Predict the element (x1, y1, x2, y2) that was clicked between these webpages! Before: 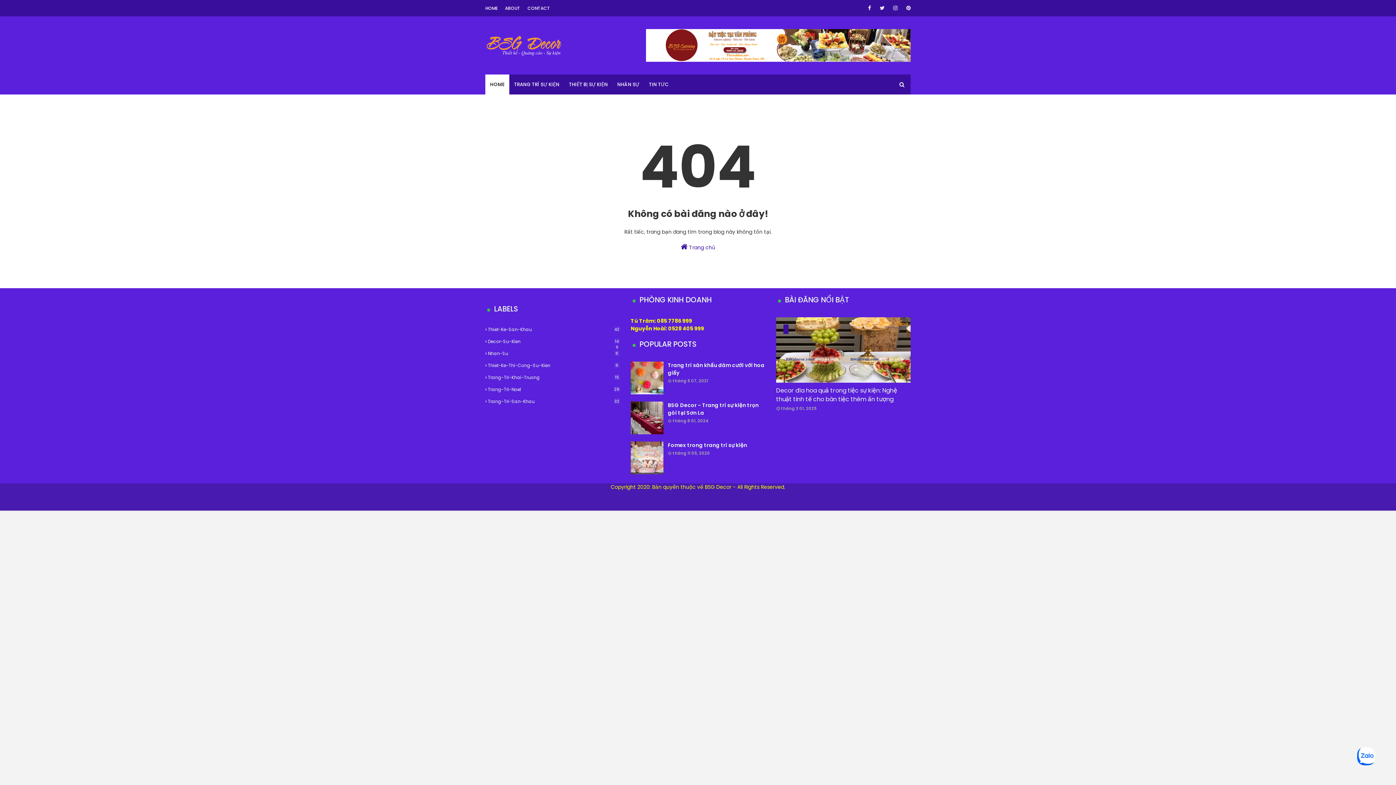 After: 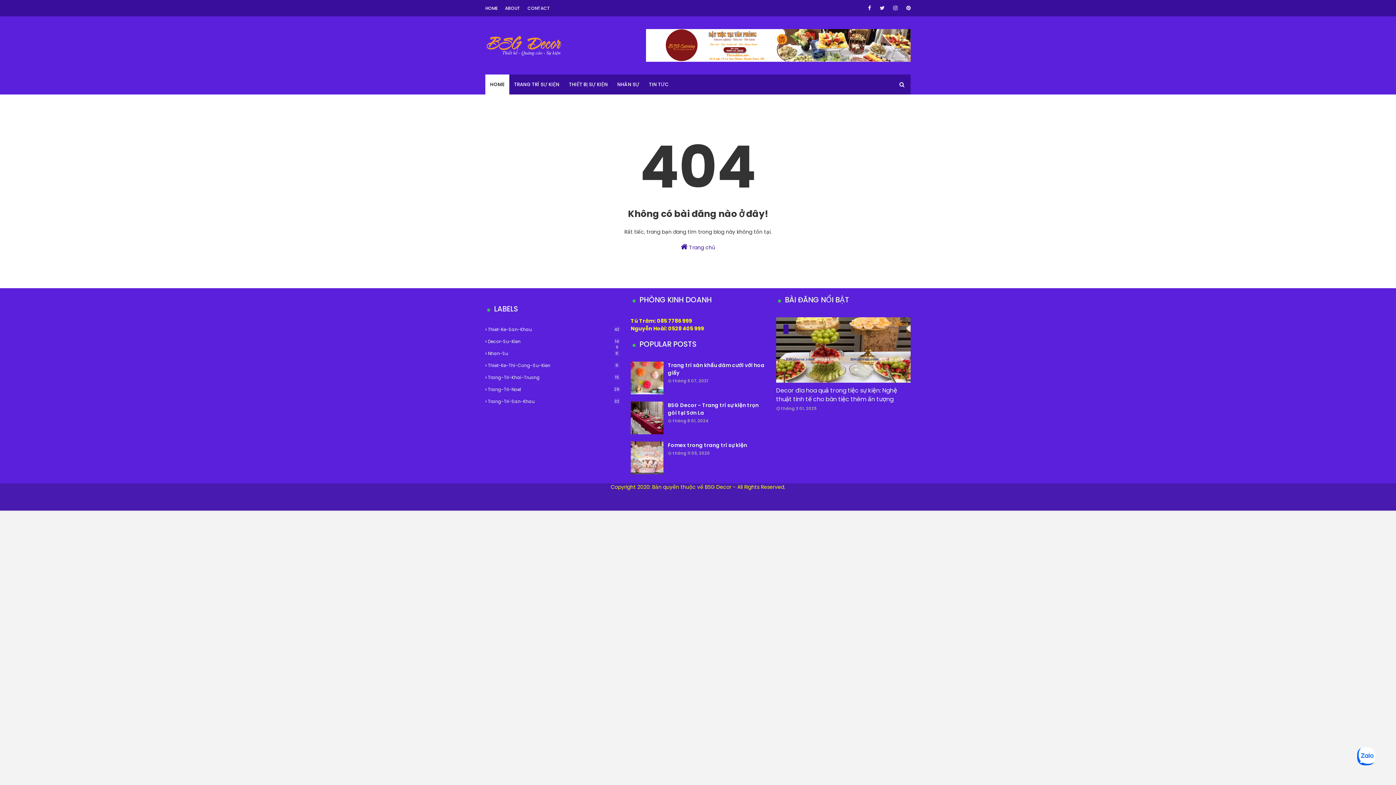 Action: label: BLOGSPOT bbox: (756, 497, 784, 504)